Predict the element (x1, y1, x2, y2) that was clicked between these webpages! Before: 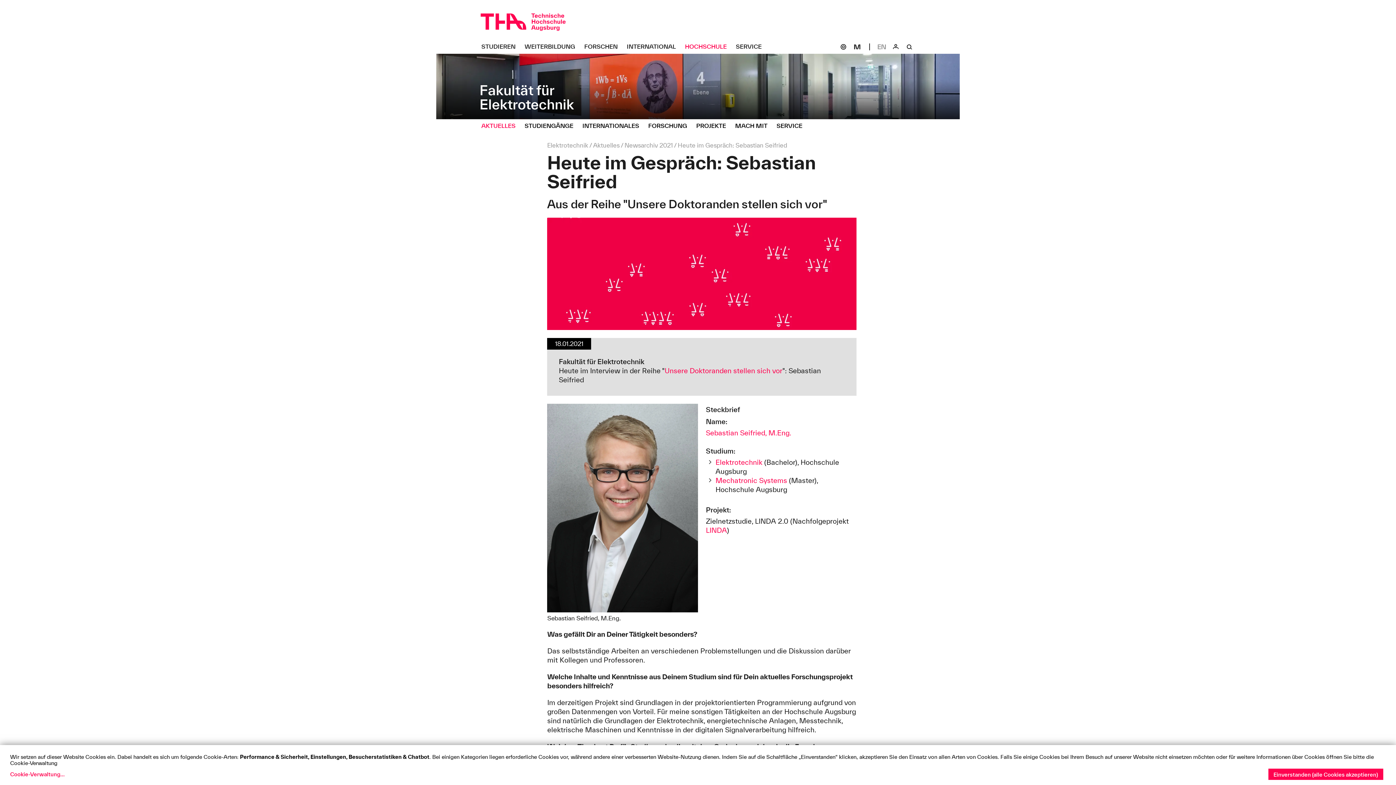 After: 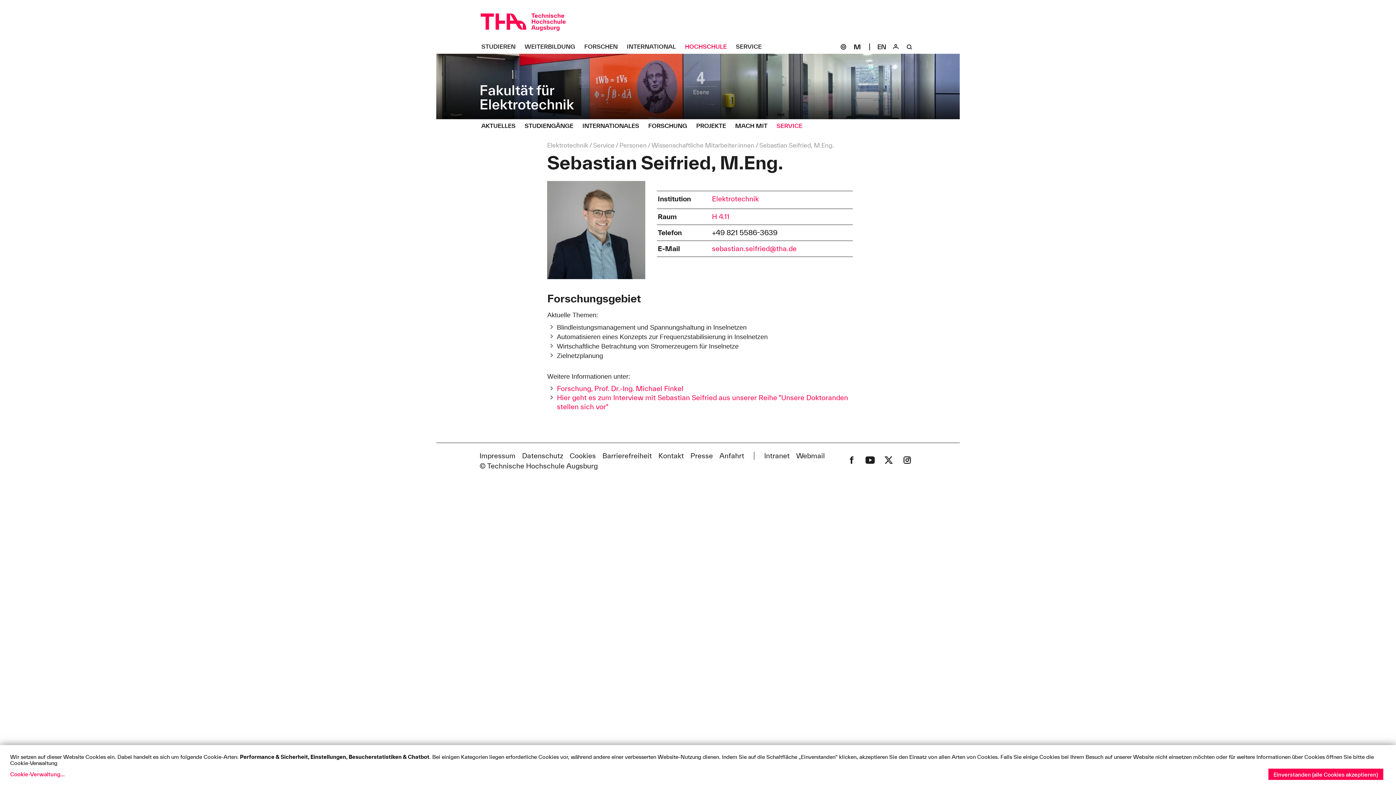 Action: bbox: (706, 428, 791, 436) label: Sebastian Seifried, M.Eng.